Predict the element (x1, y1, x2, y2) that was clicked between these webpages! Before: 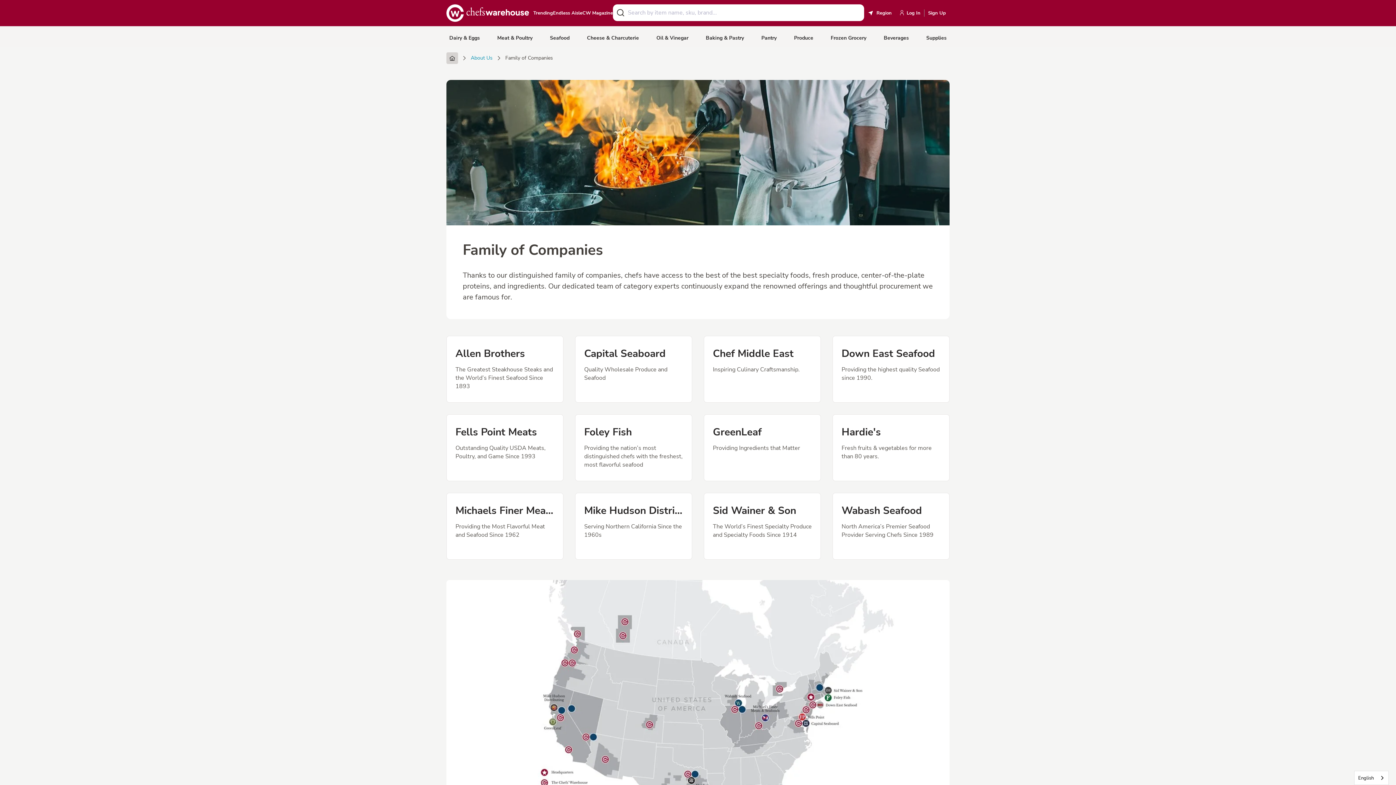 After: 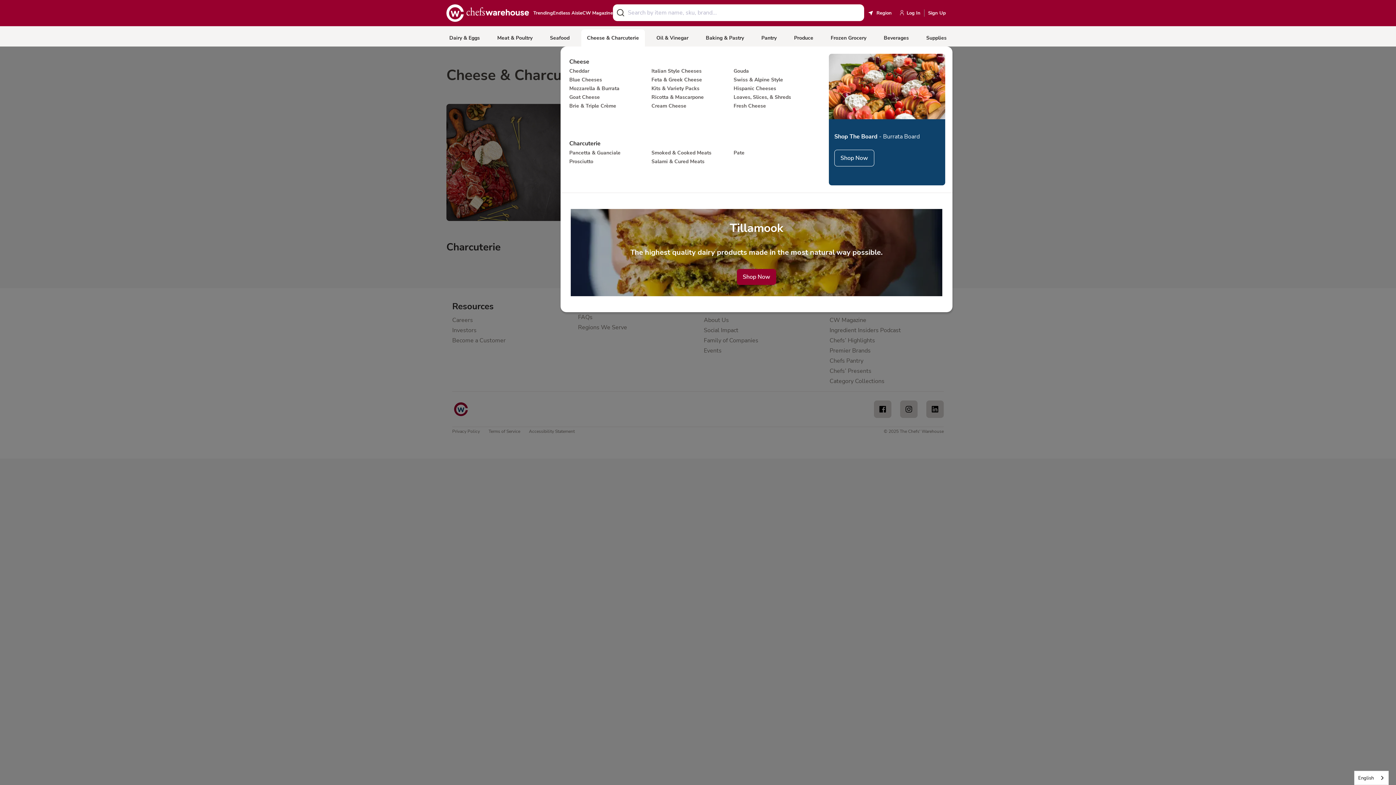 Action: bbox: (587, 35, 639, 40) label: Cheese & Charcuterie